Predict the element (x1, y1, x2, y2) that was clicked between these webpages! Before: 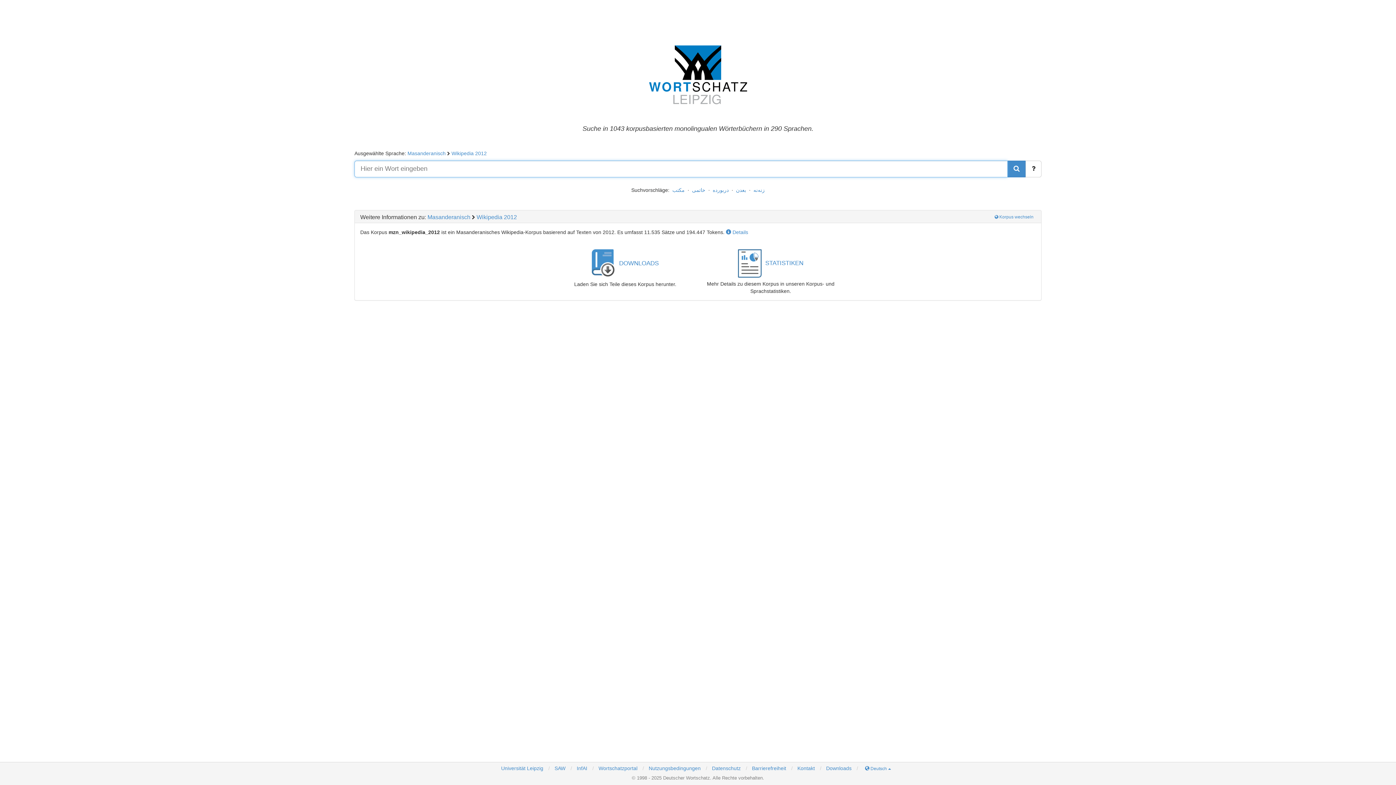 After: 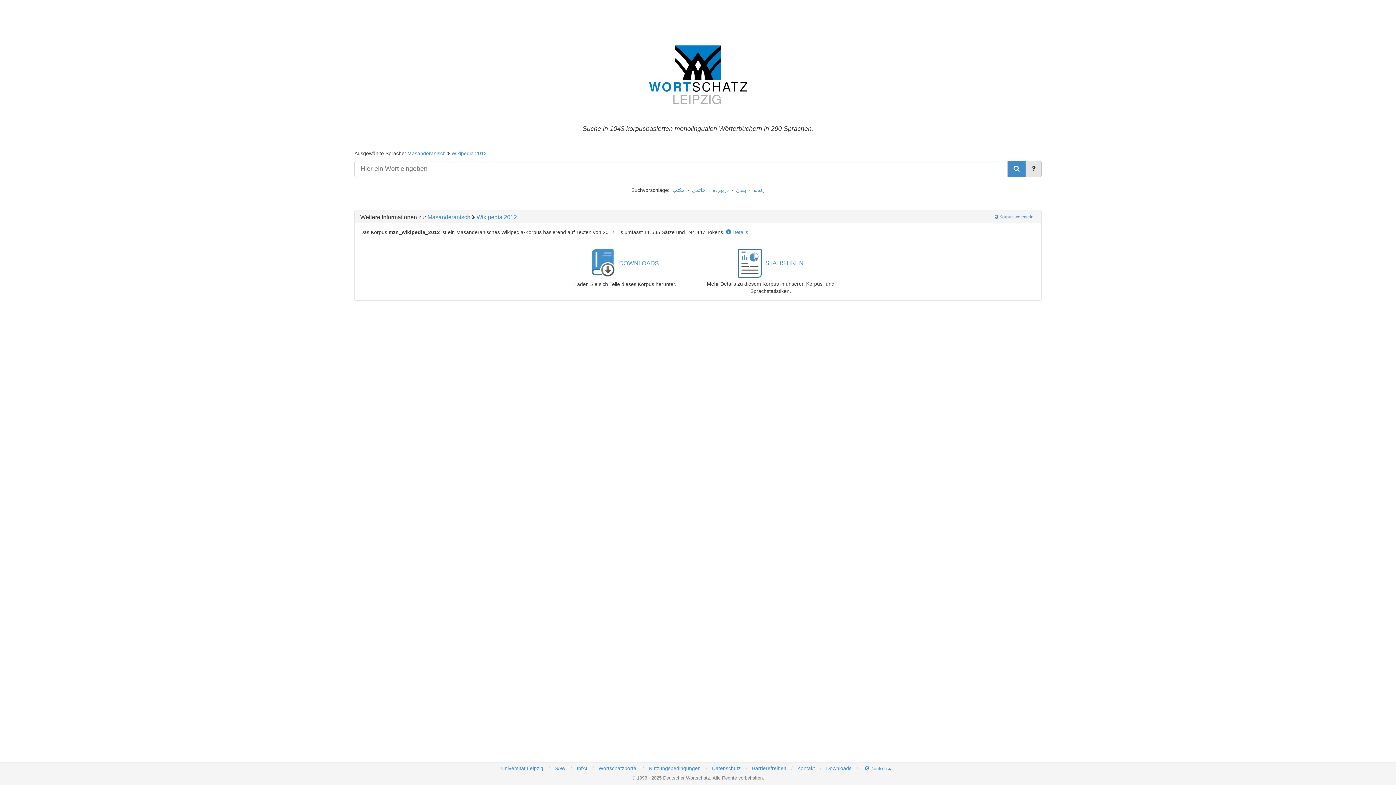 Action: bbox: (1025, 160, 1041, 177)